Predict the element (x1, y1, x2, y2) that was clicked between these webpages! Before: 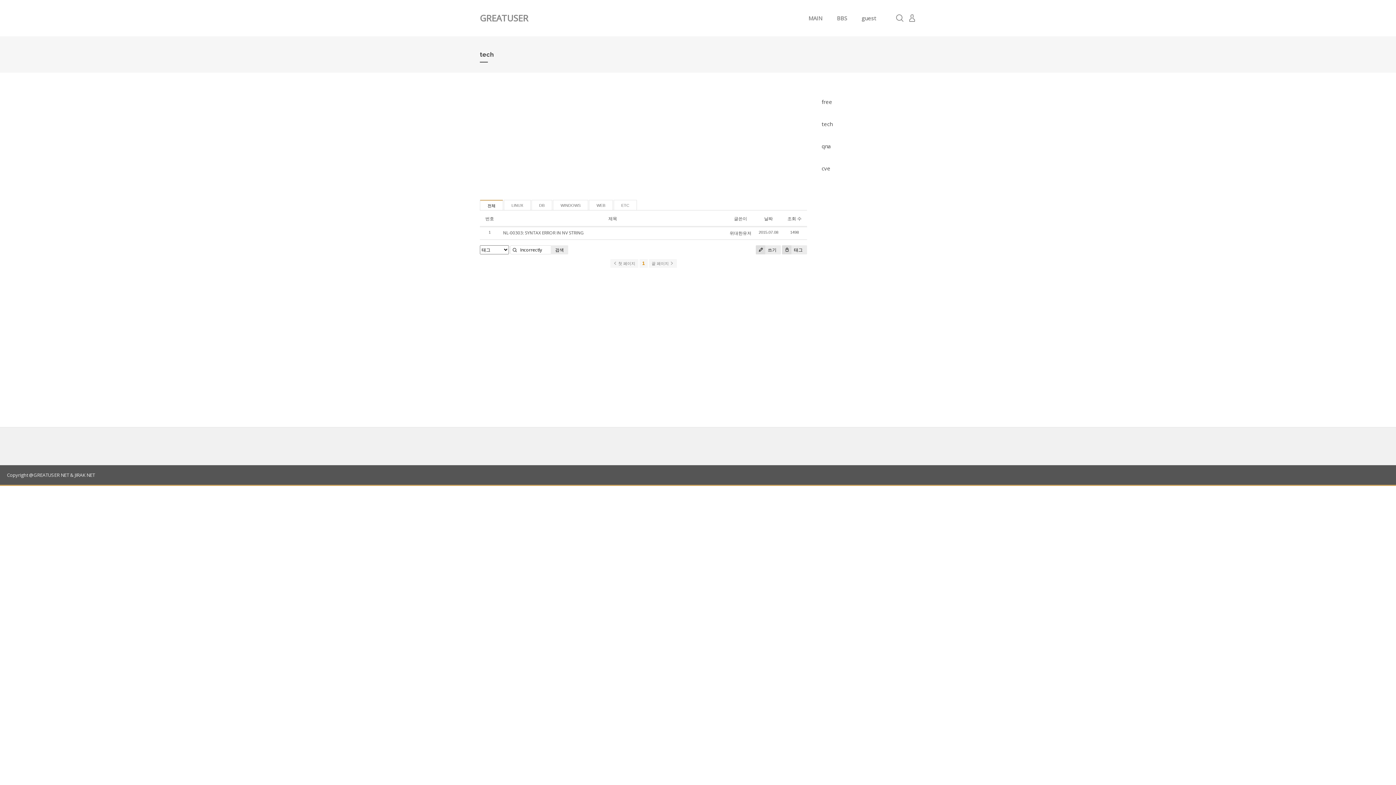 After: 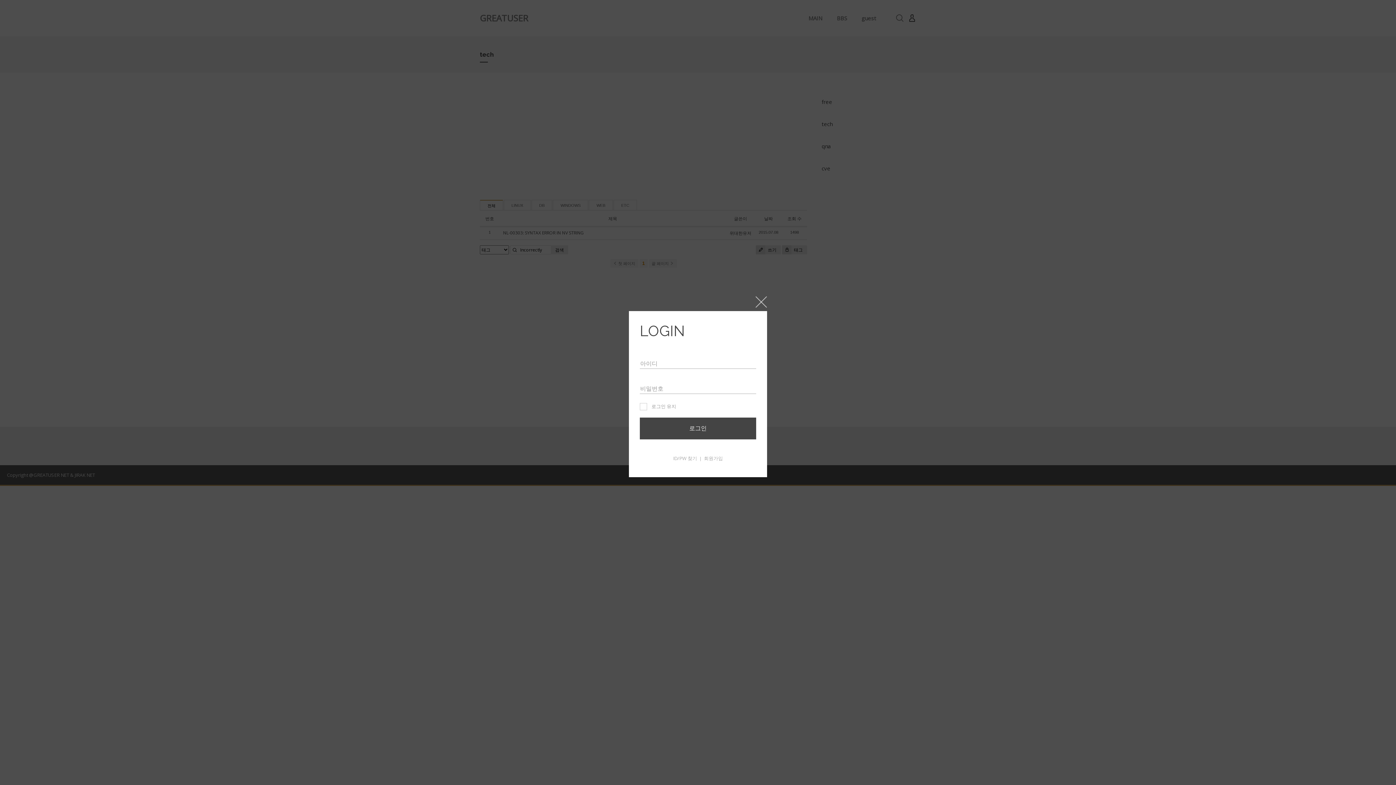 Action: bbox: (908, 14, 916, 22) label: 로그인/회원가입